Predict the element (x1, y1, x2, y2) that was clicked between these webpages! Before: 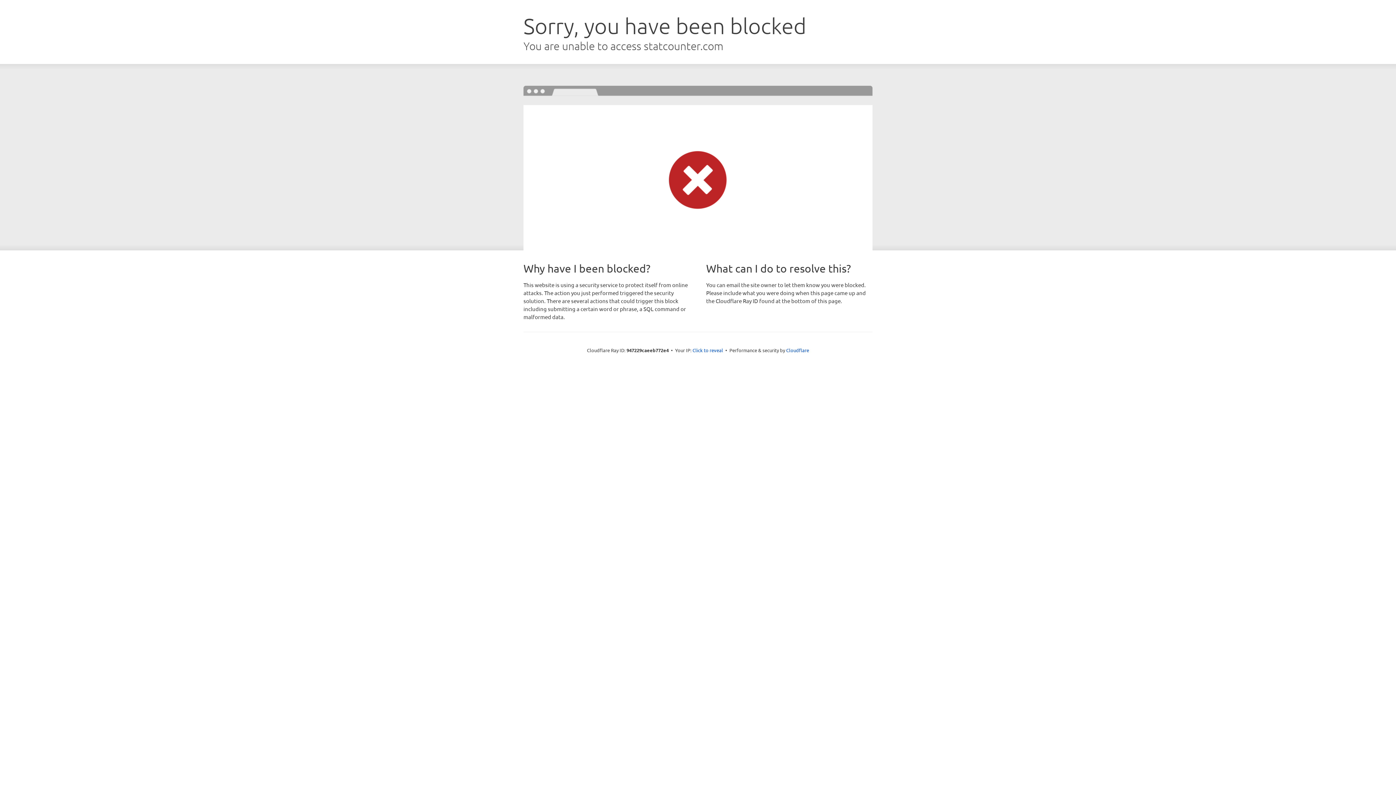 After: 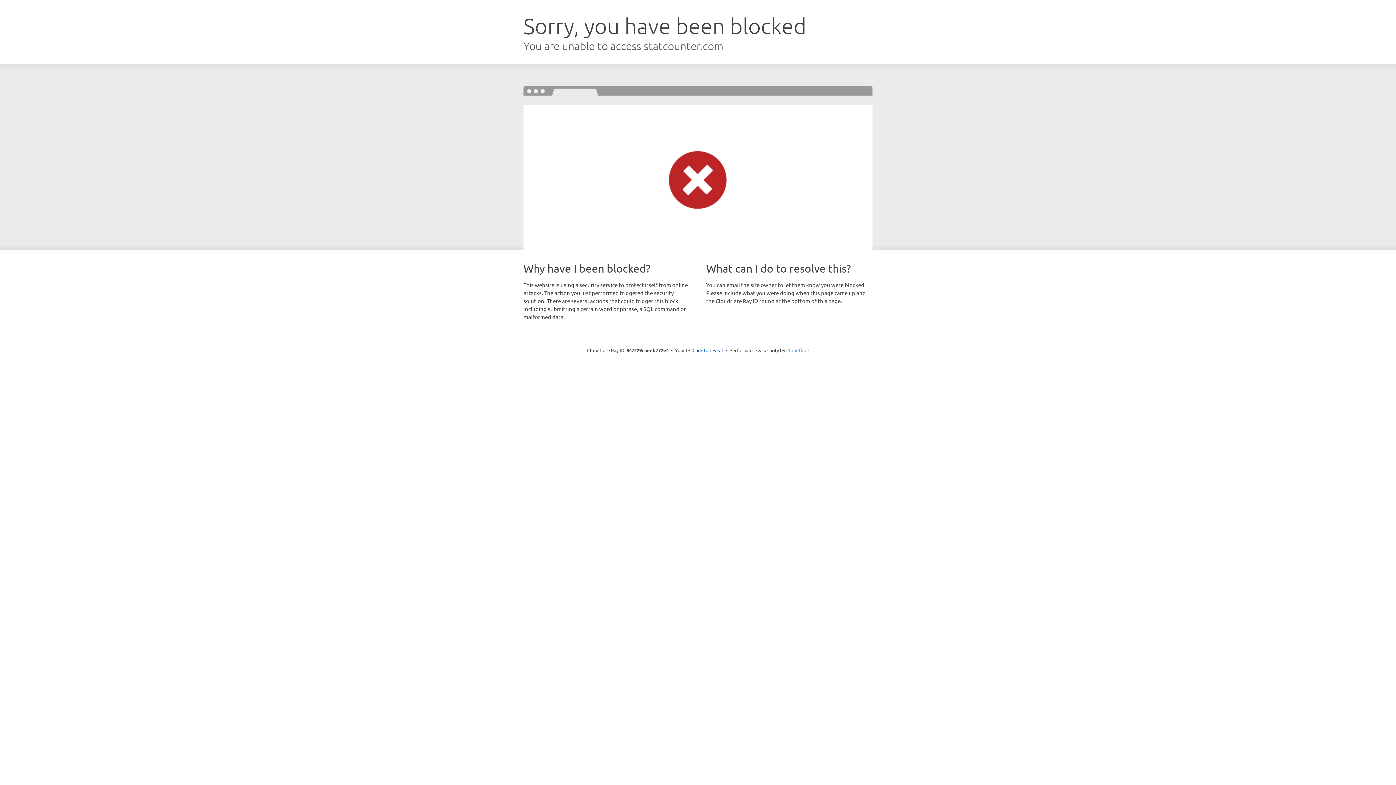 Action: bbox: (786, 347, 809, 353) label: Cloudflare